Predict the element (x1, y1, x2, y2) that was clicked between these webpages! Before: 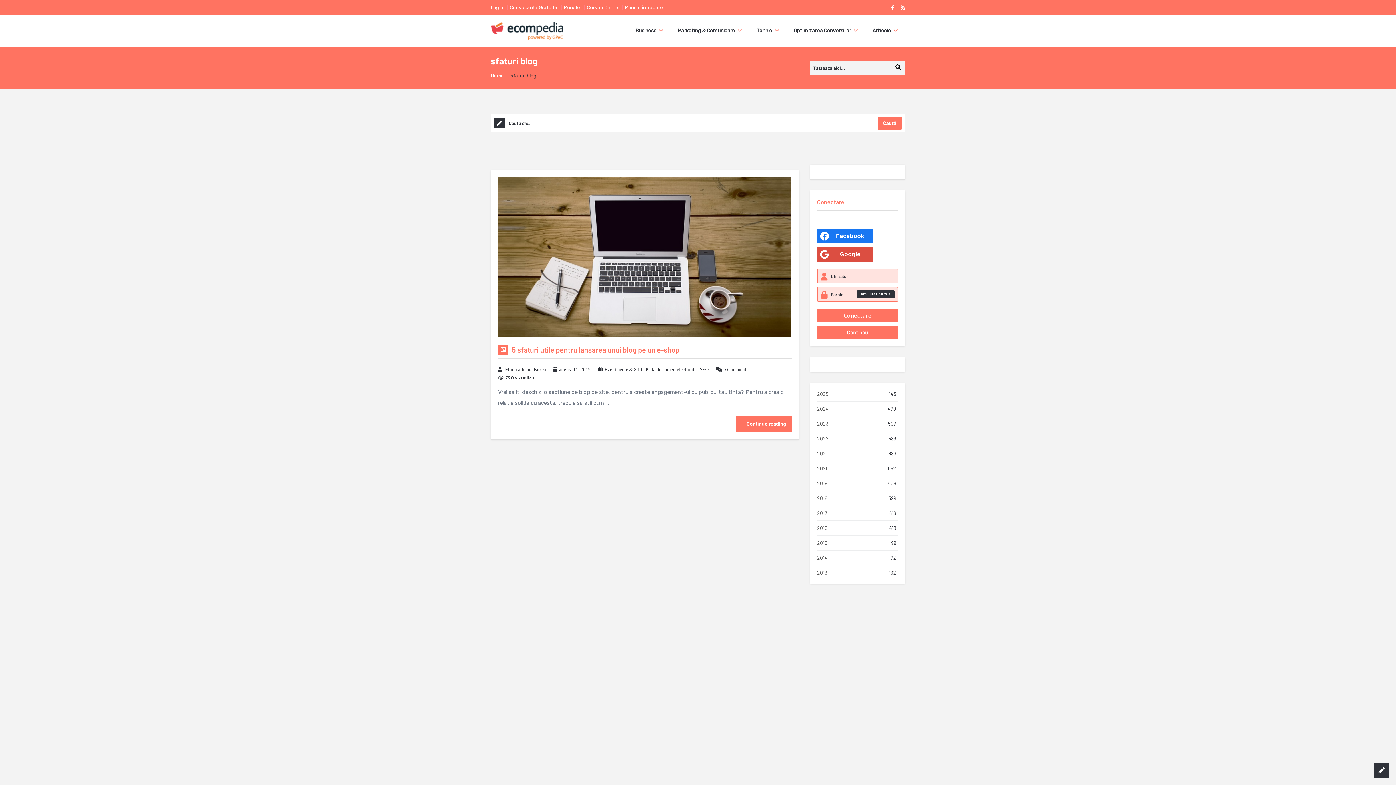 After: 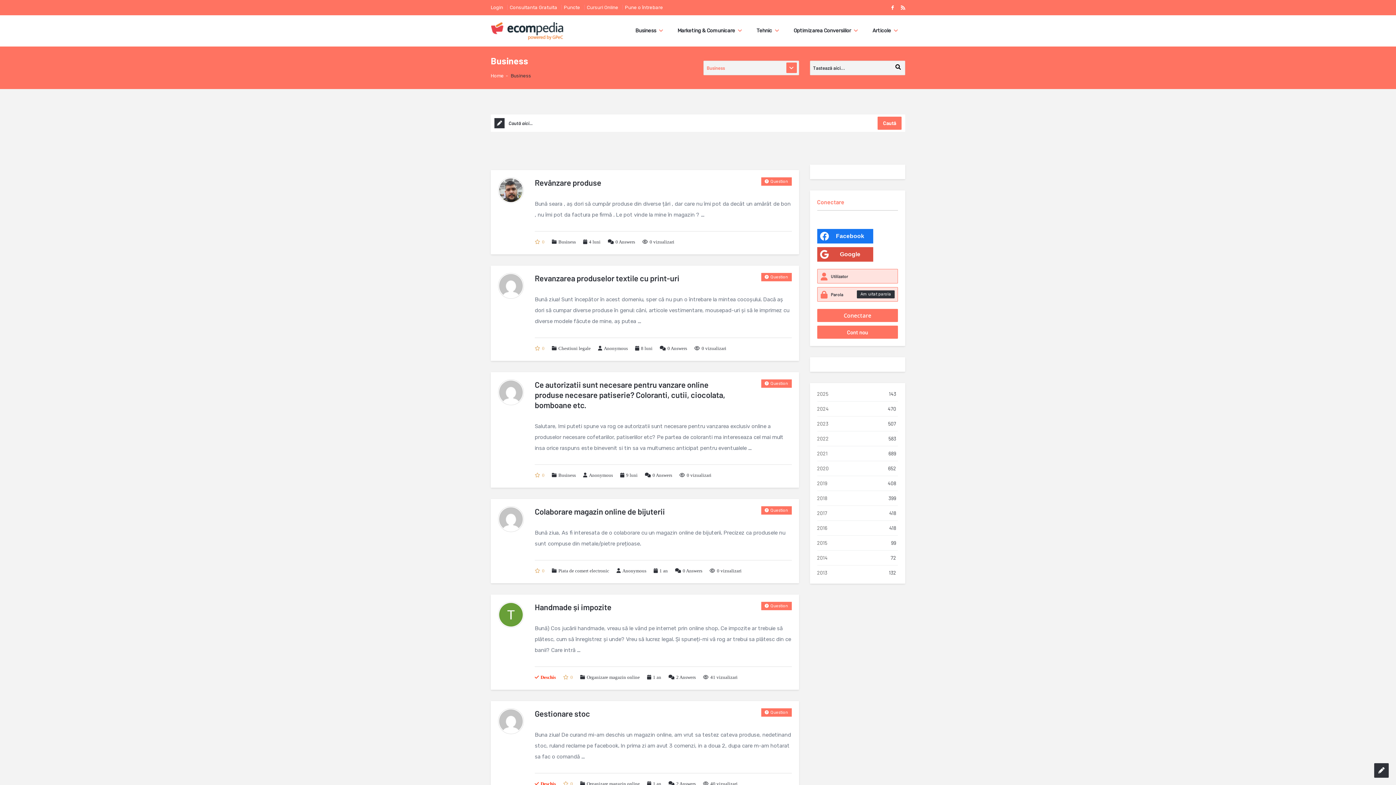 Action: bbox: (630, 24, 670, 37) label: Business 